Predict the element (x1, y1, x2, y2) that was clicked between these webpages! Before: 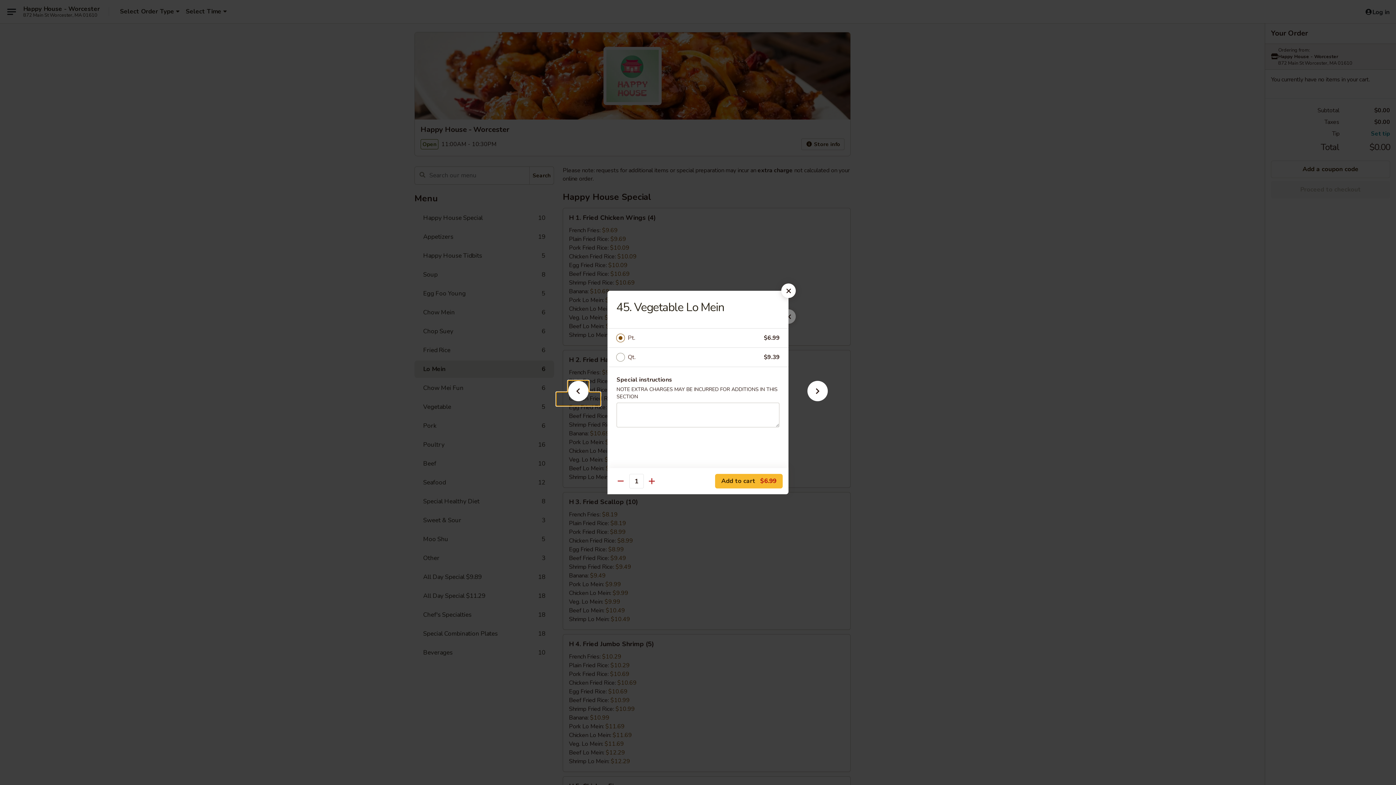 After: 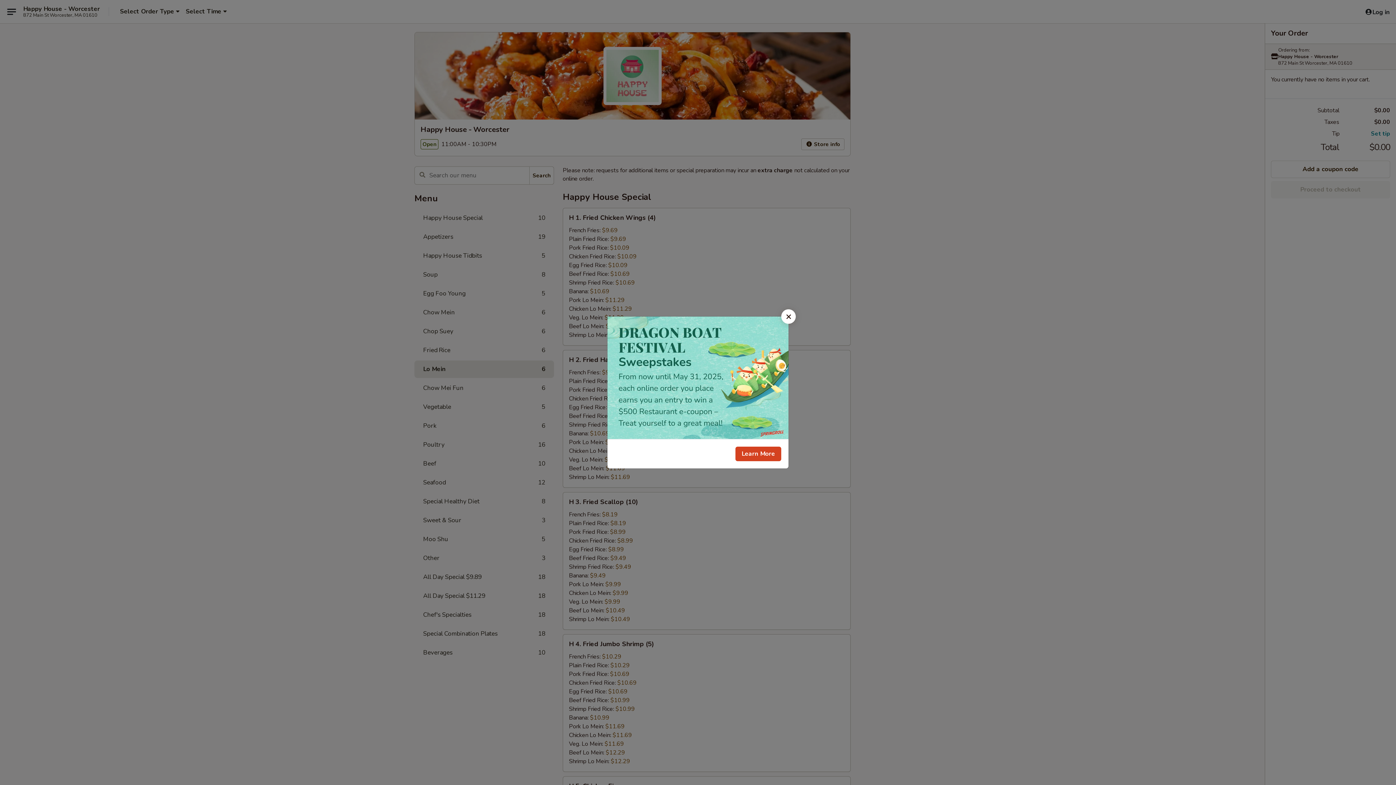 Action: bbox: (781, 283, 796, 298)